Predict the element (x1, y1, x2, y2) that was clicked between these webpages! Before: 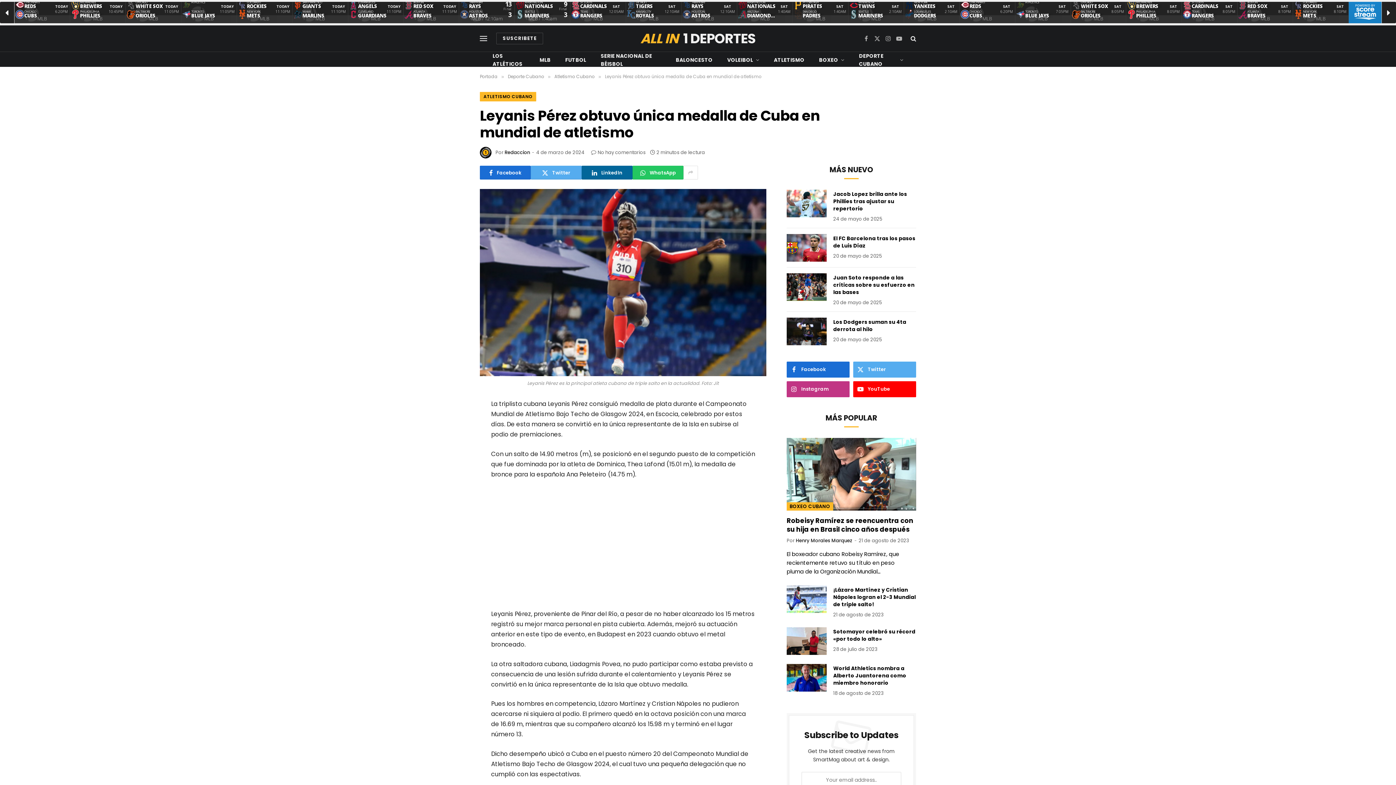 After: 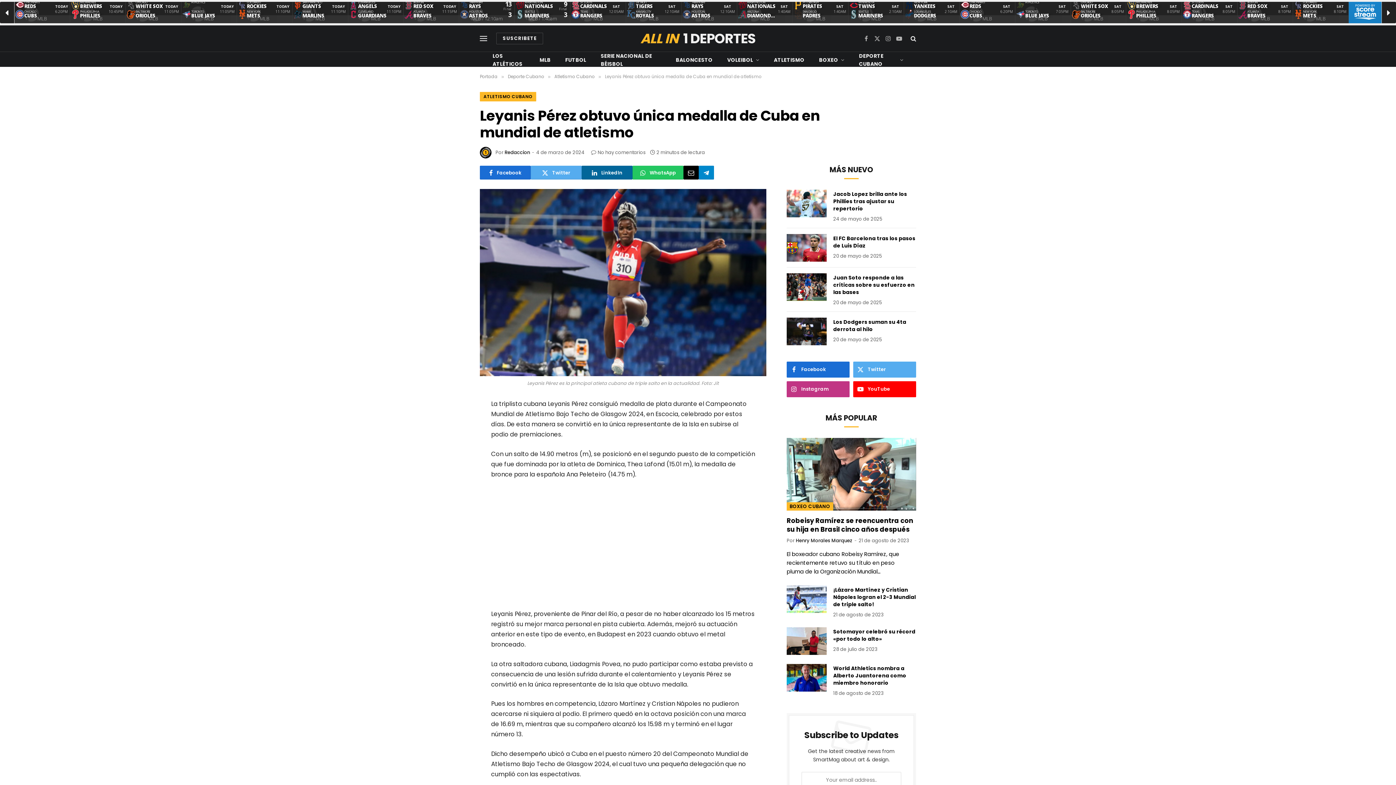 Action: bbox: (683, 165, 698, 179)